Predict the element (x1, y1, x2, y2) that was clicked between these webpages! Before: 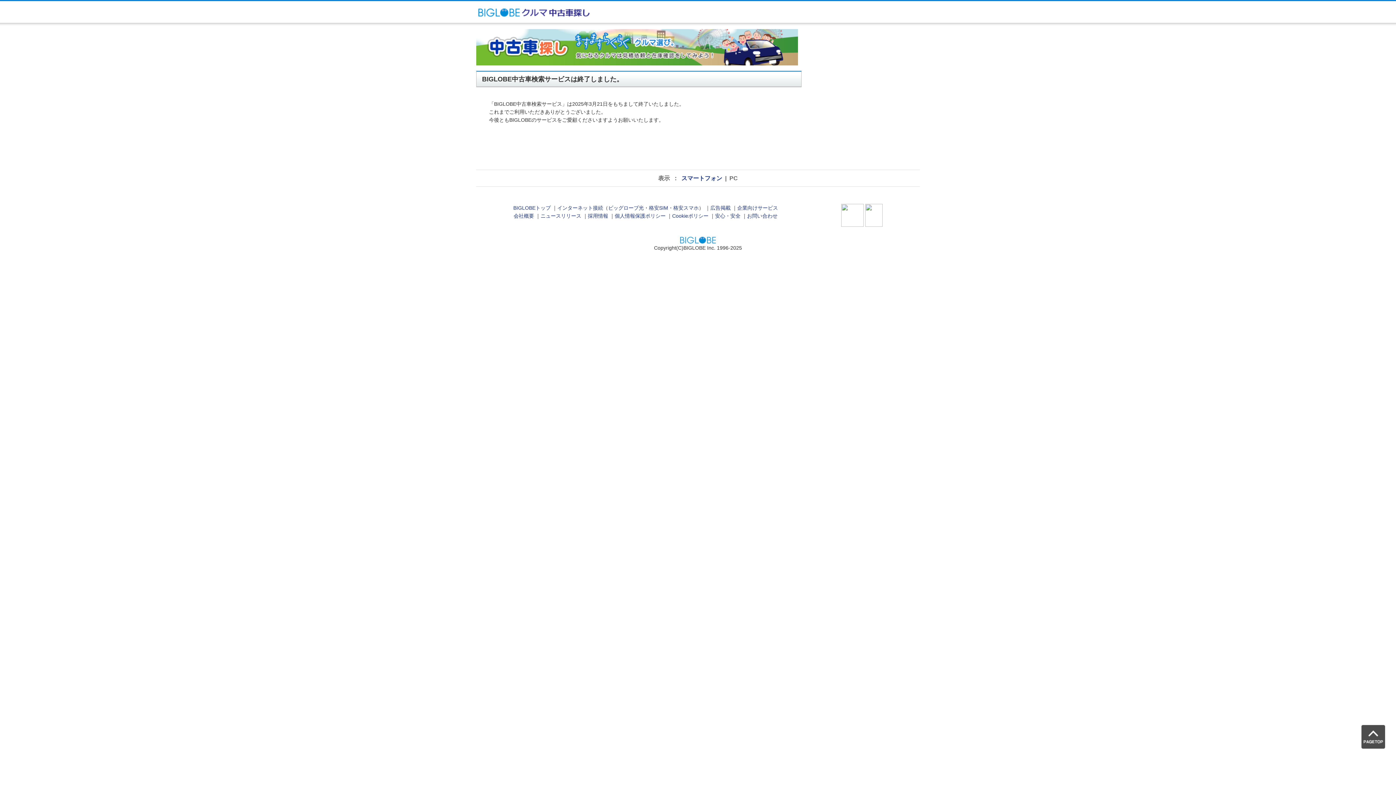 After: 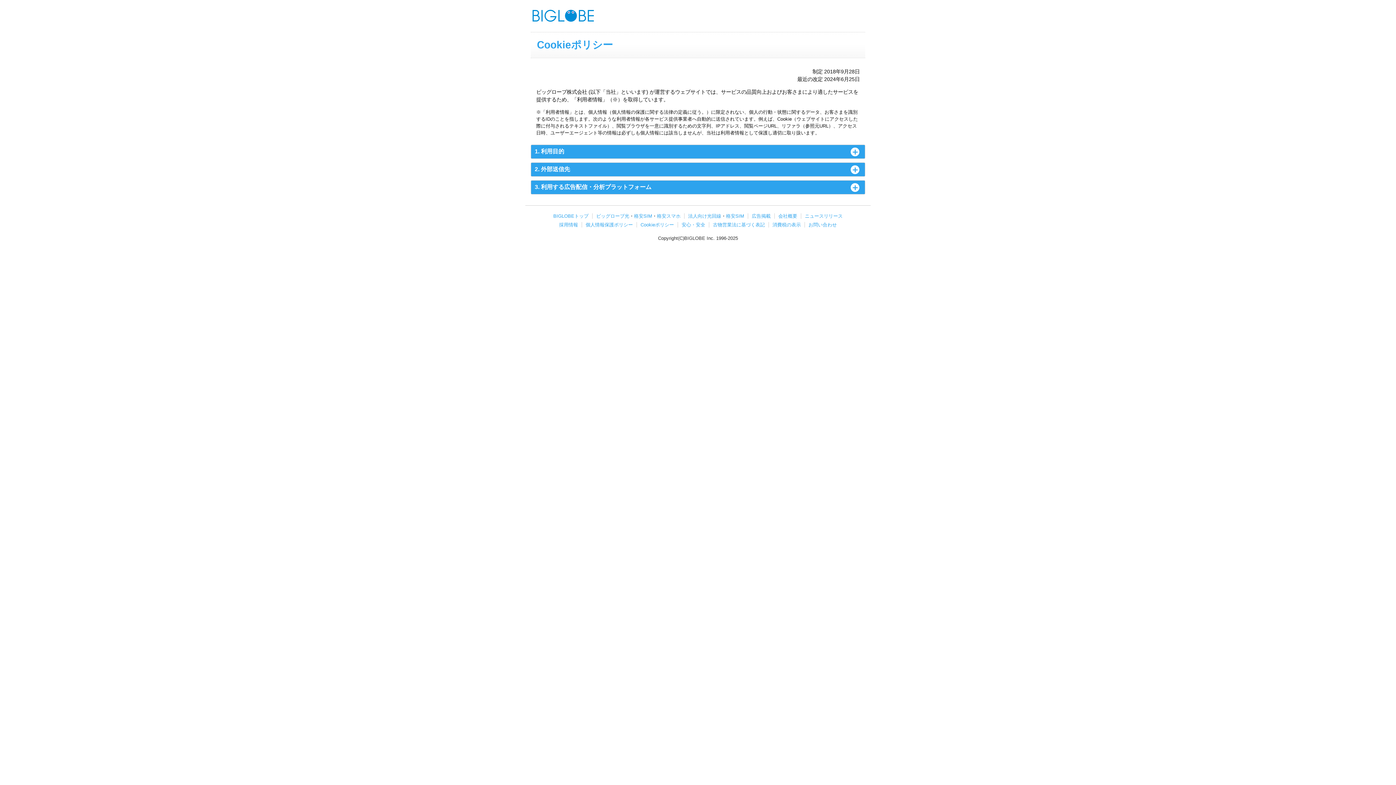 Action: bbox: (672, 213, 708, 219) label: Cookieポリシー